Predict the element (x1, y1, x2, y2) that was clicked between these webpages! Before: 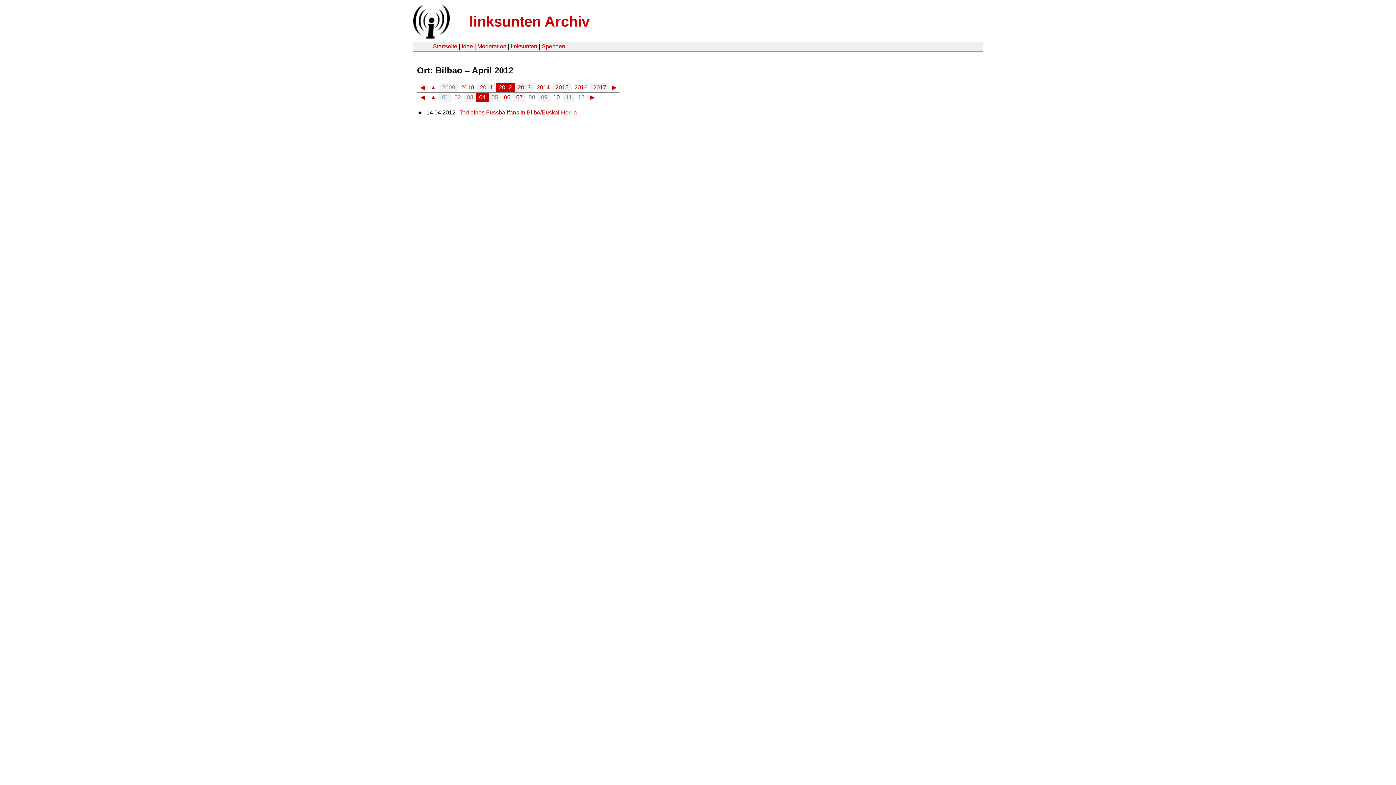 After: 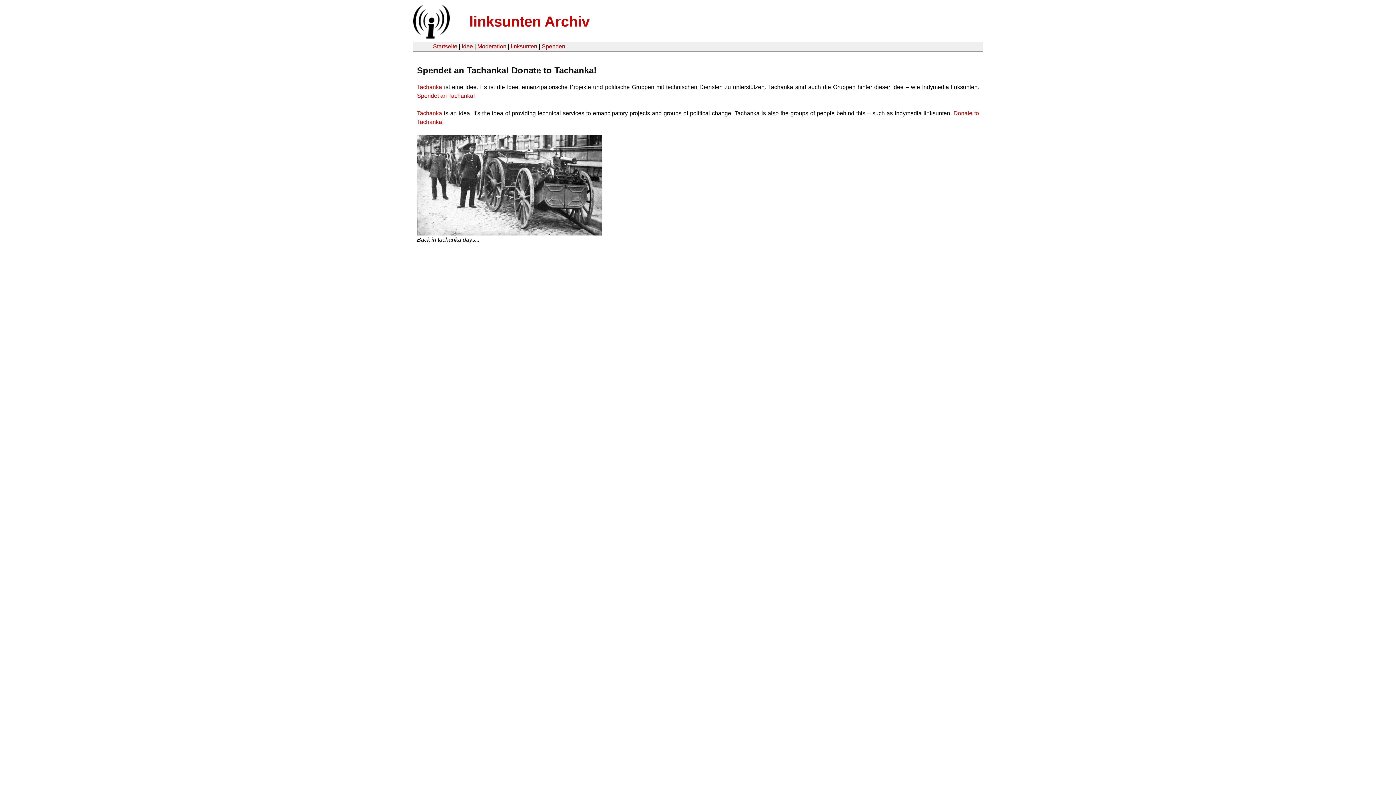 Action: bbox: (541, 43, 565, 49) label: Spenden